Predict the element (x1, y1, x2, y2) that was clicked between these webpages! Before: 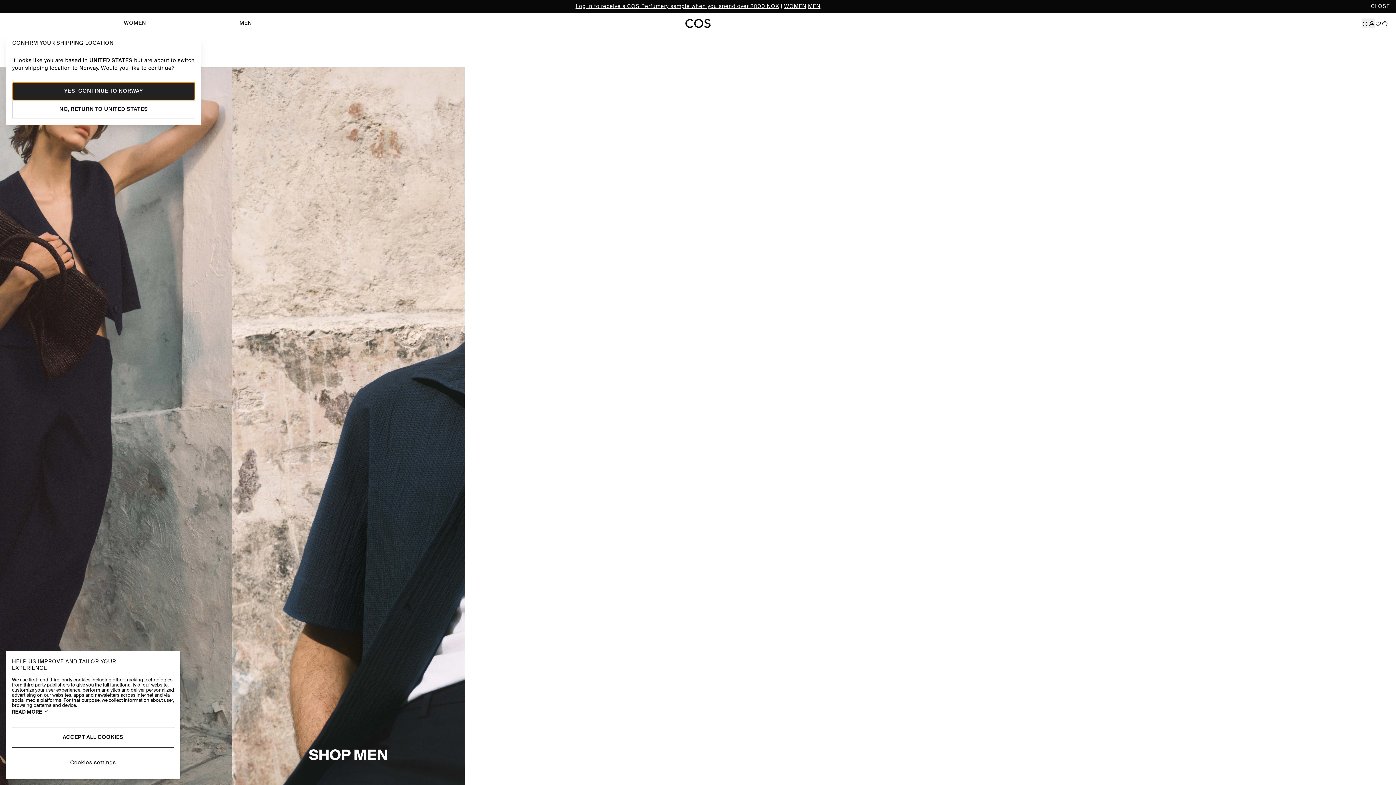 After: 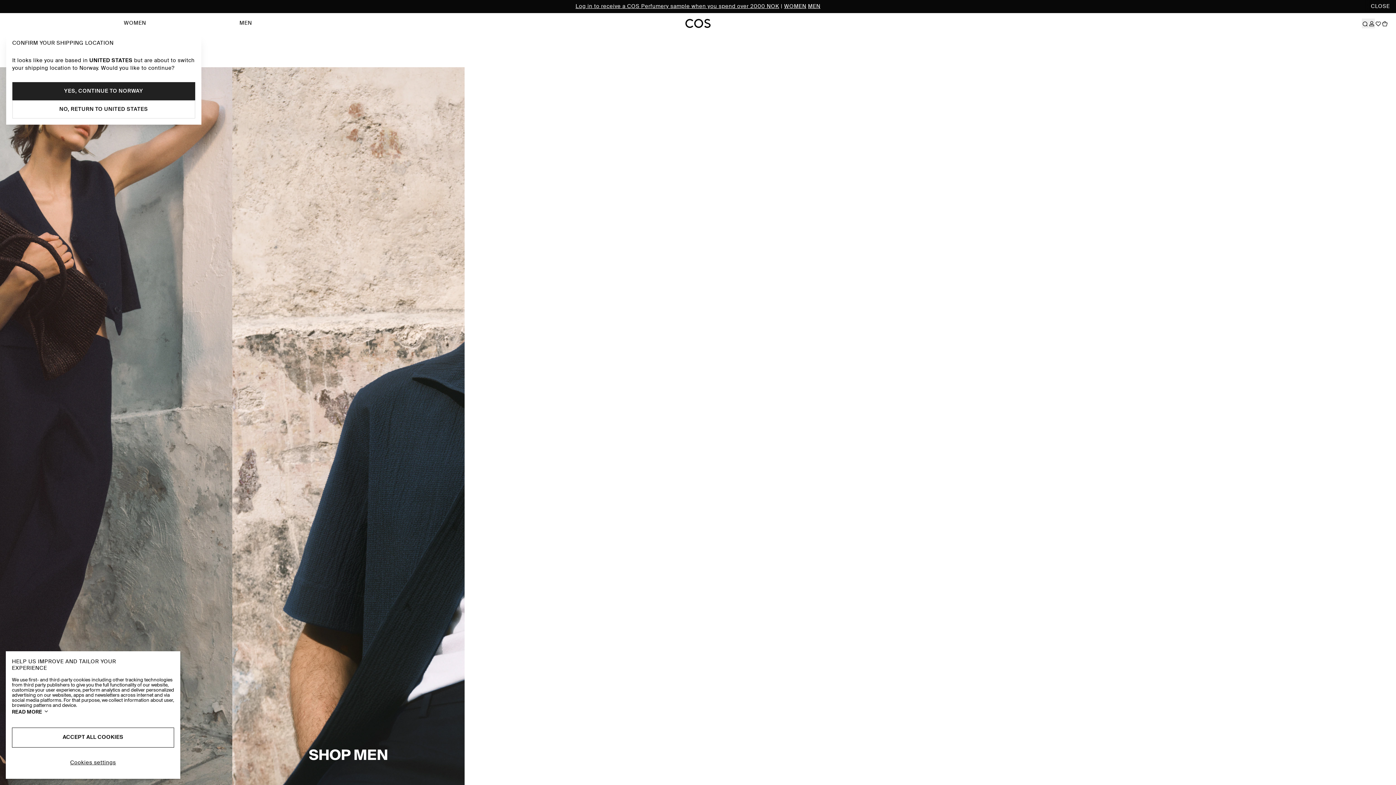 Action: bbox: (685, 5, 710, 14)